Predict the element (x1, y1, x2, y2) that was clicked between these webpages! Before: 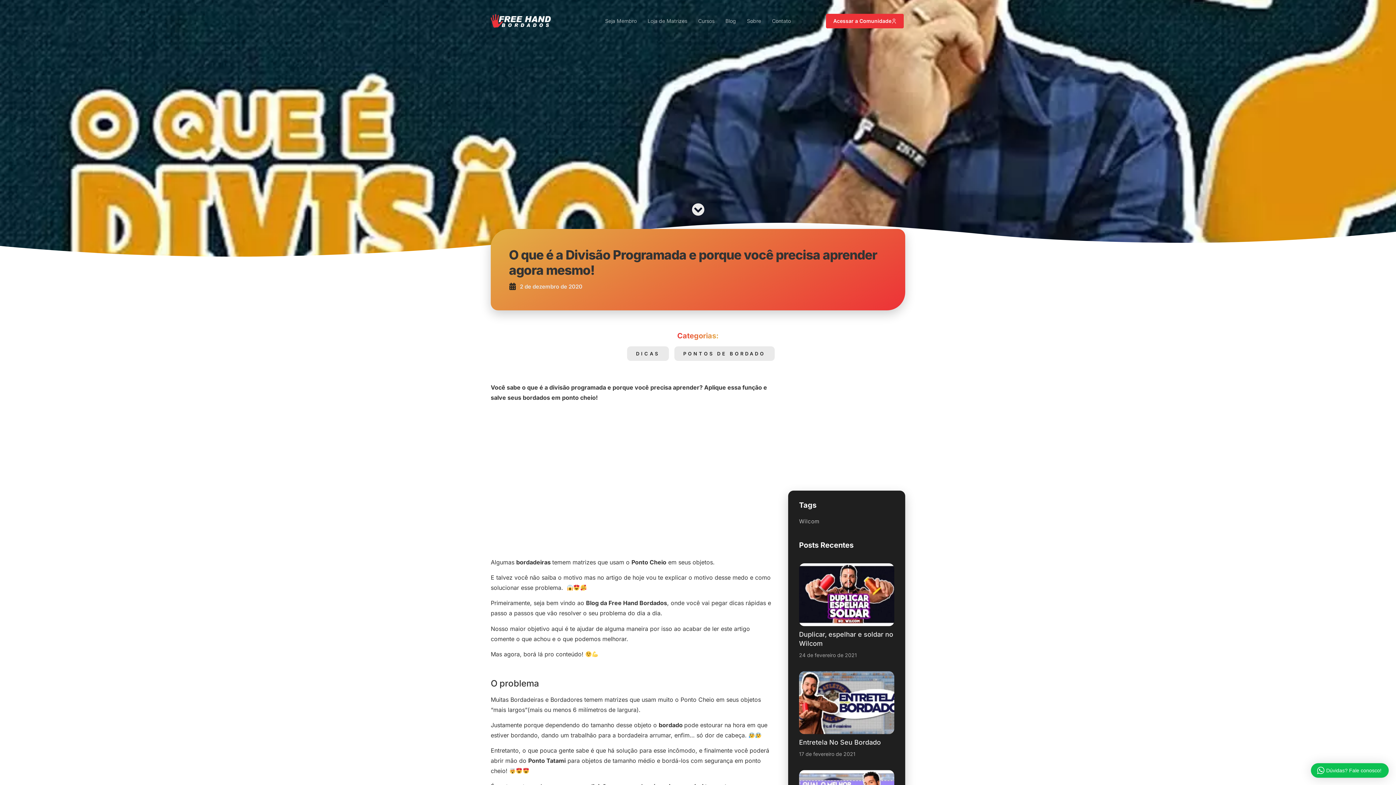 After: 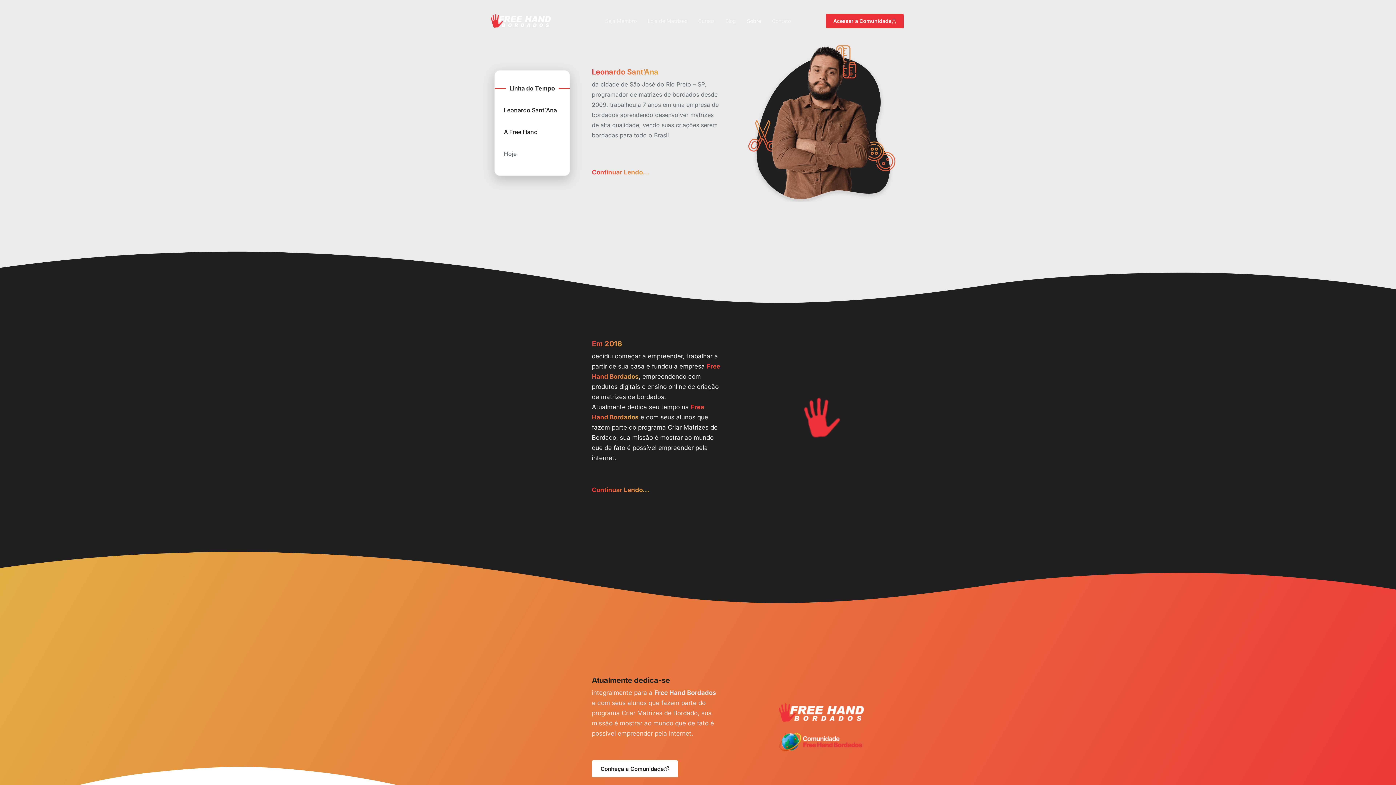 Action: bbox: (747, 17, 761, 24) label: Sobre